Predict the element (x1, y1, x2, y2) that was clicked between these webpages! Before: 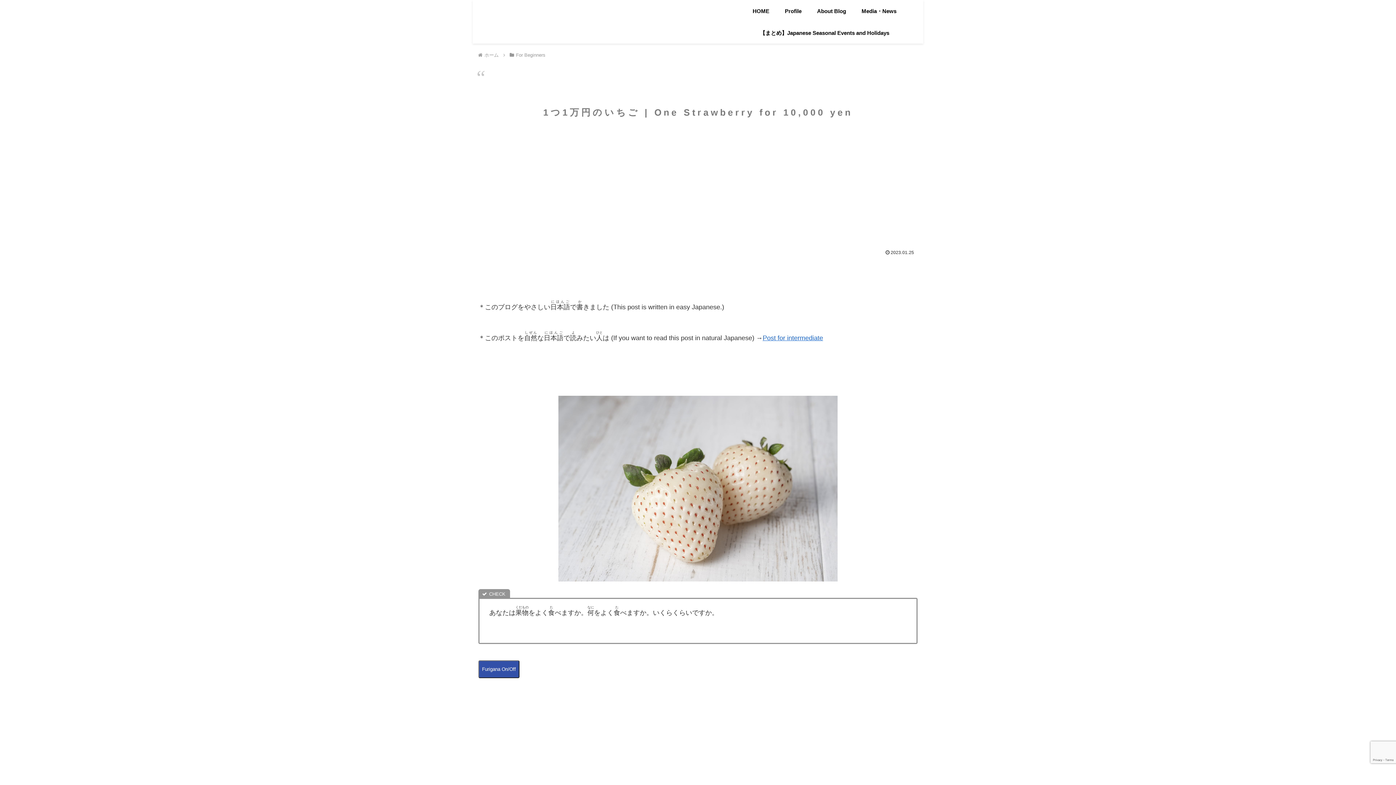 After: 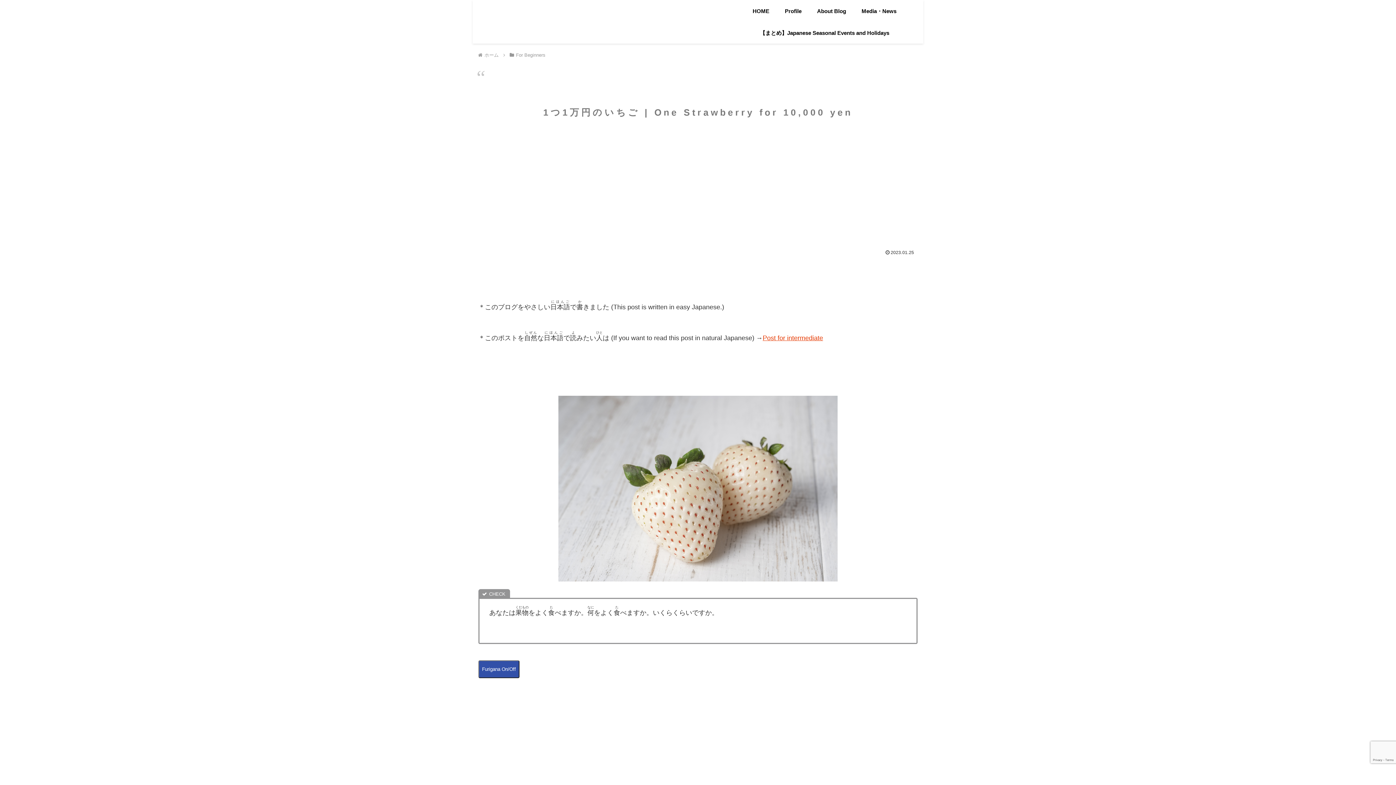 Action: label: Post for intermediate bbox: (762, 334, 823, 341)